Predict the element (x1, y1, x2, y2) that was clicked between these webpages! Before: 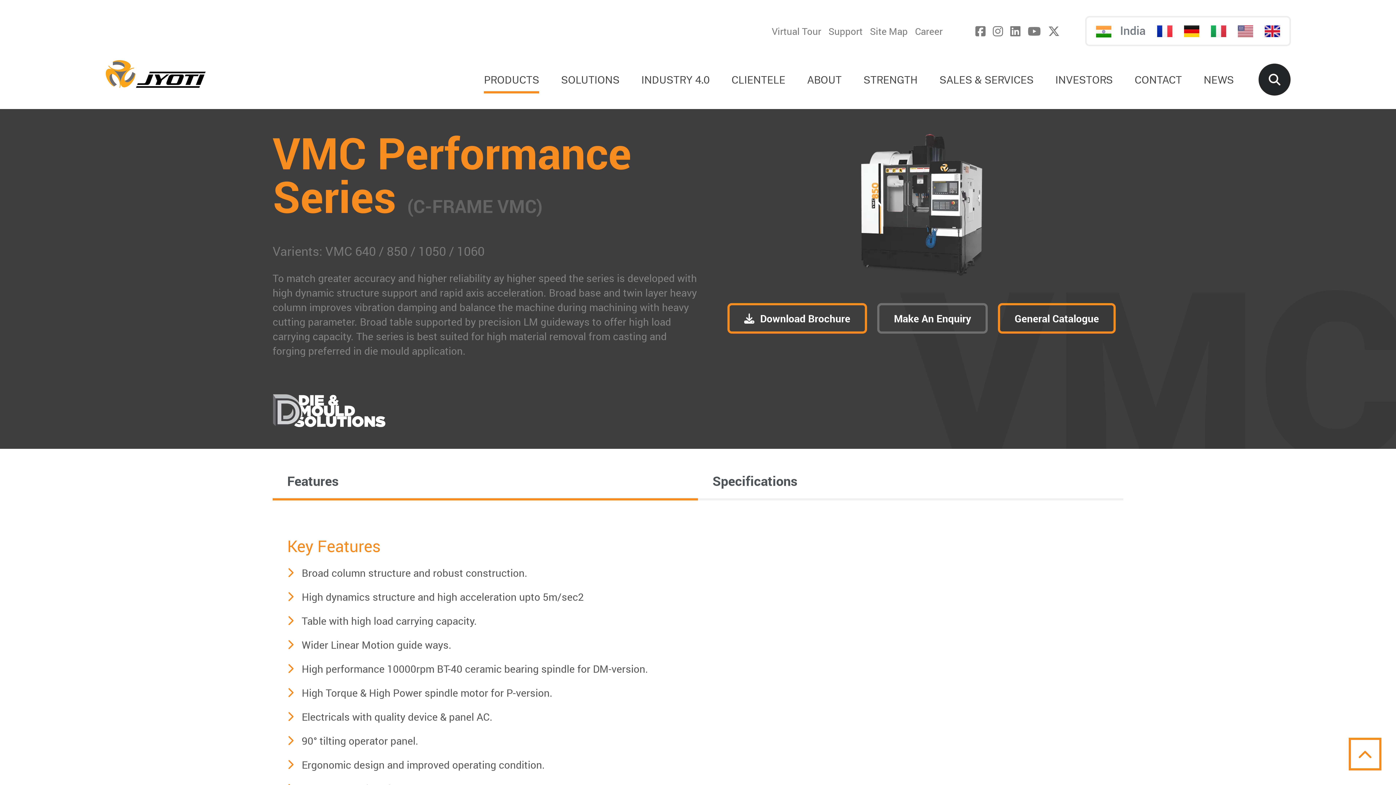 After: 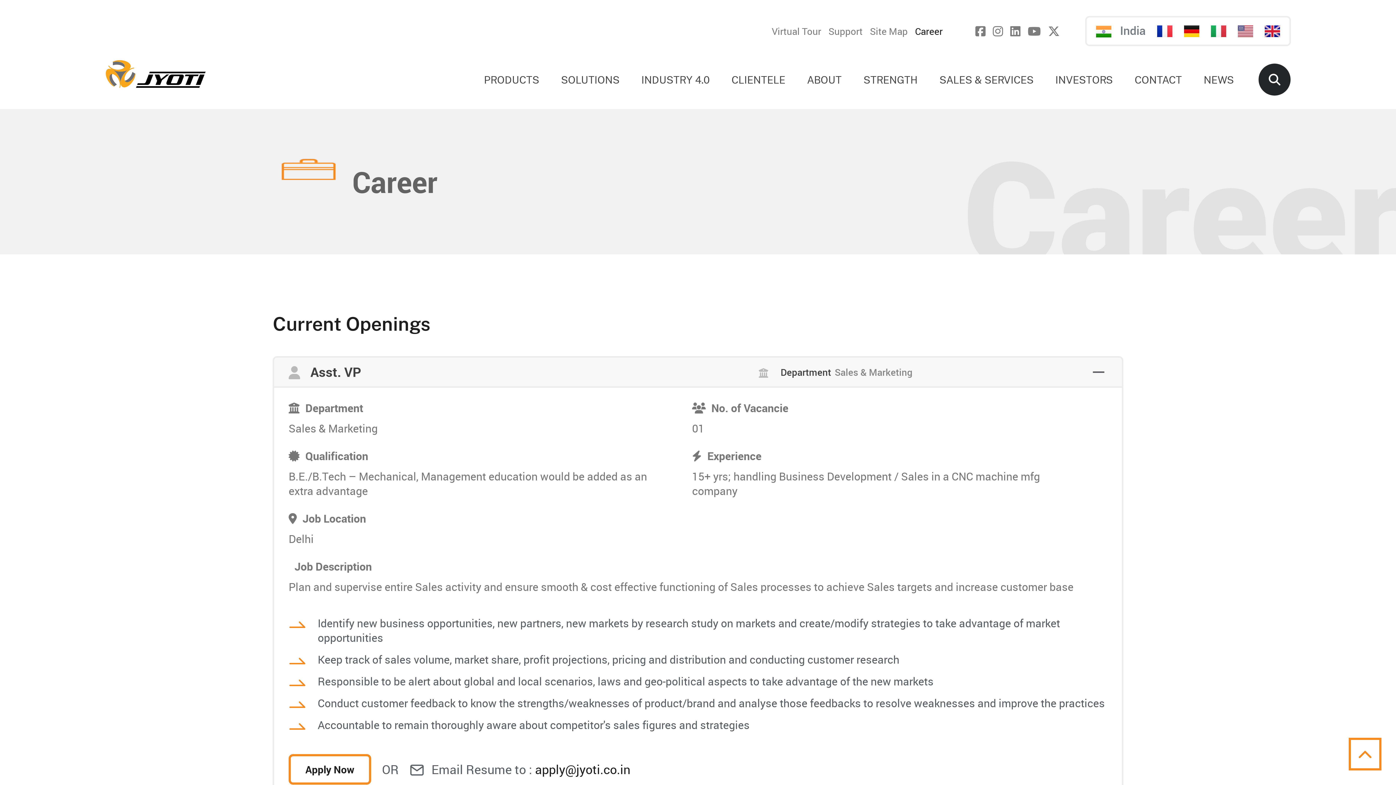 Action: bbox: (915, 24, 942, 37) label: Career